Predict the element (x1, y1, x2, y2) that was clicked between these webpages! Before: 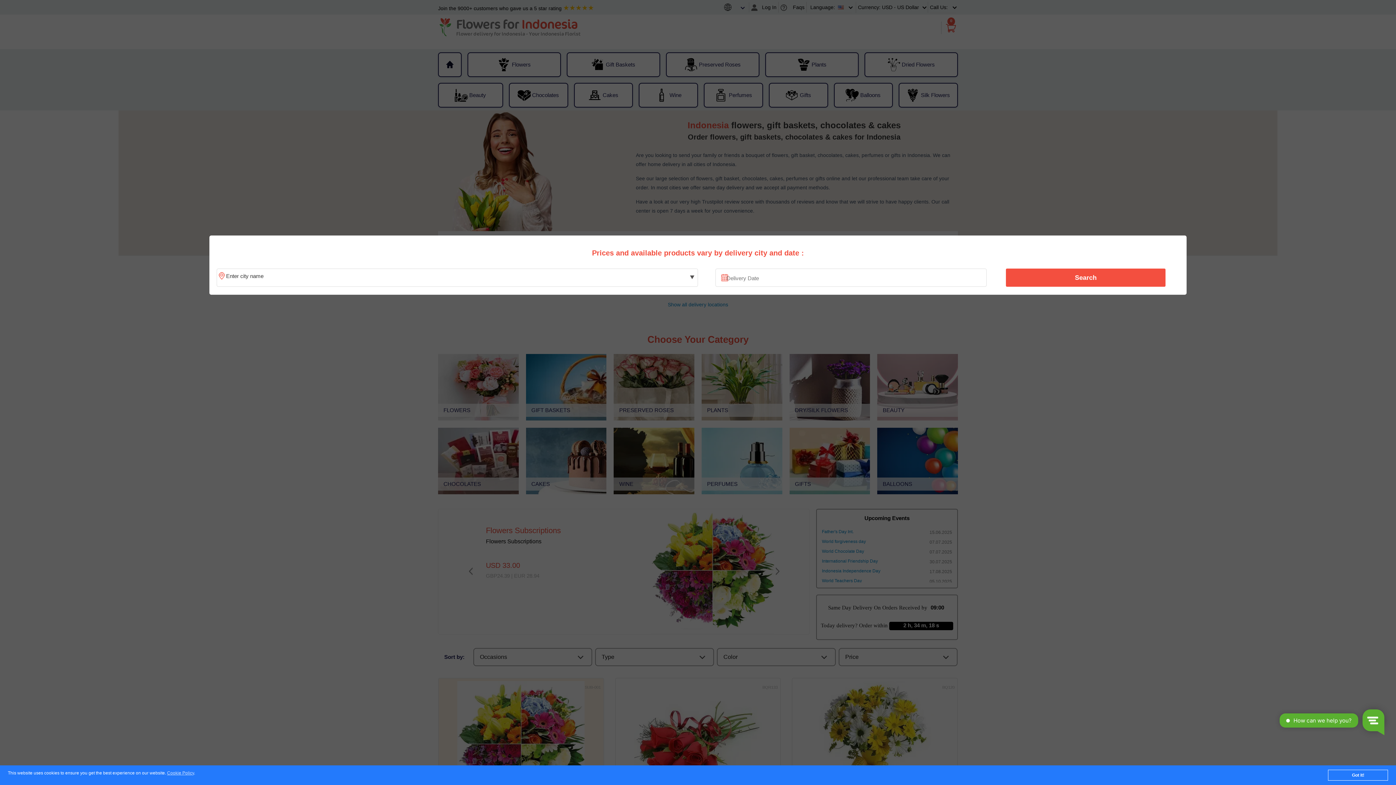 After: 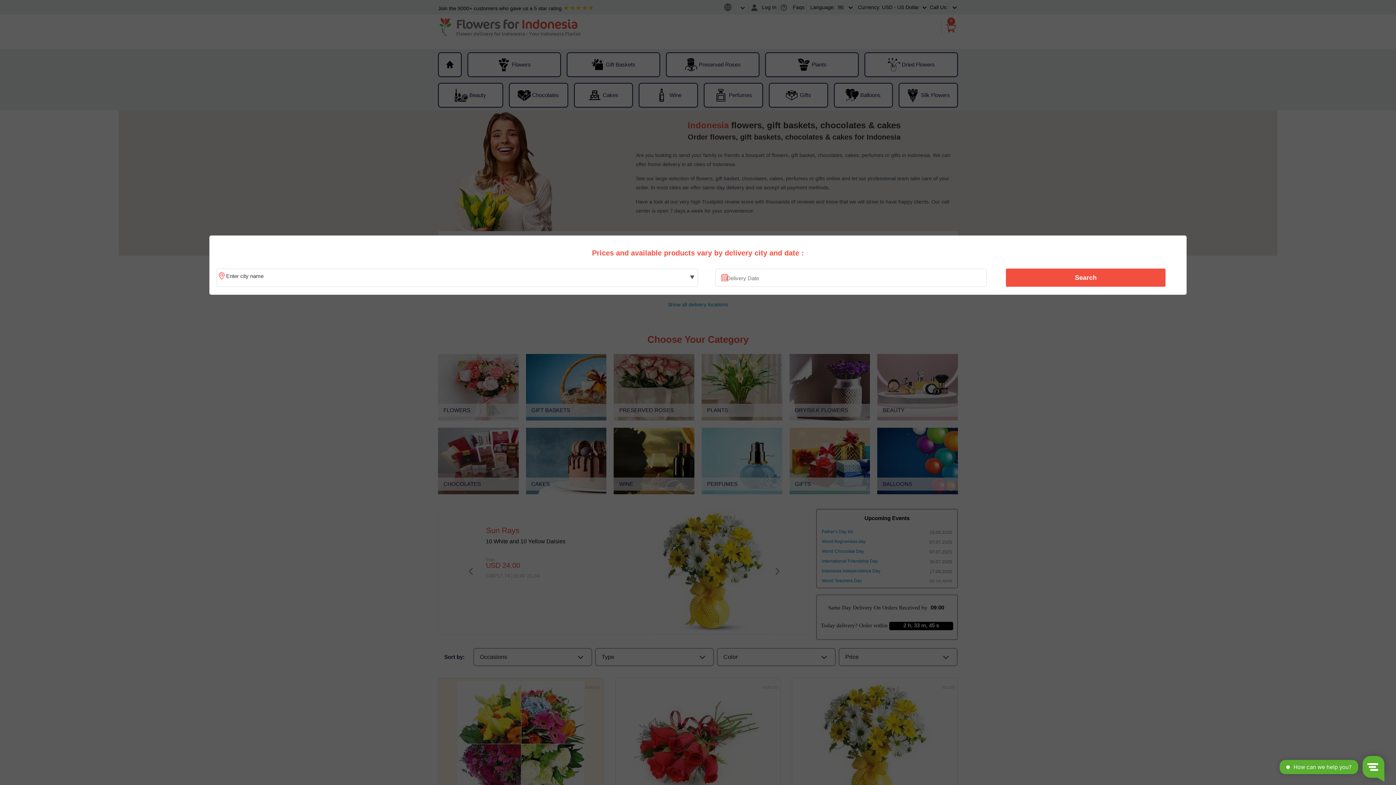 Action: label: Got it! bbox: (1328, 770, 1388, 781)